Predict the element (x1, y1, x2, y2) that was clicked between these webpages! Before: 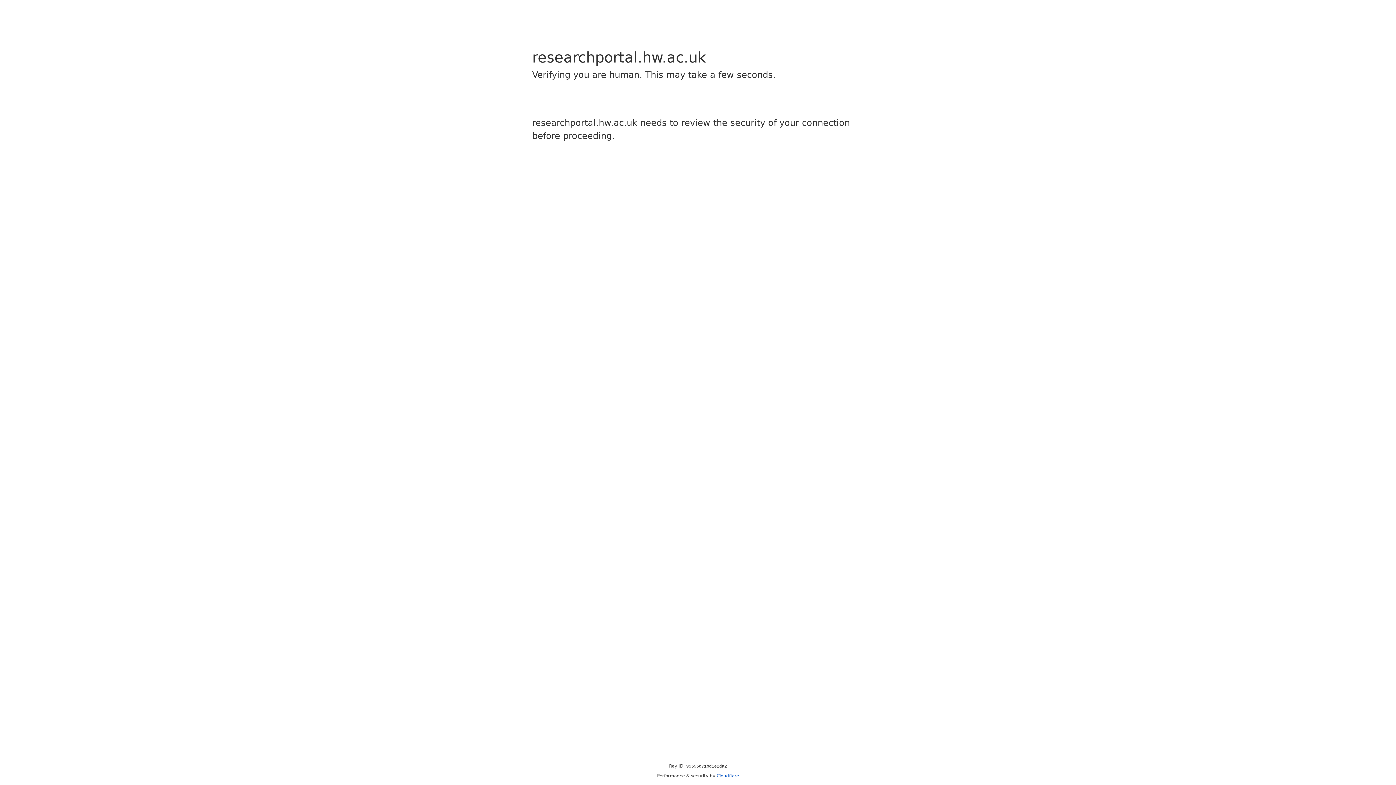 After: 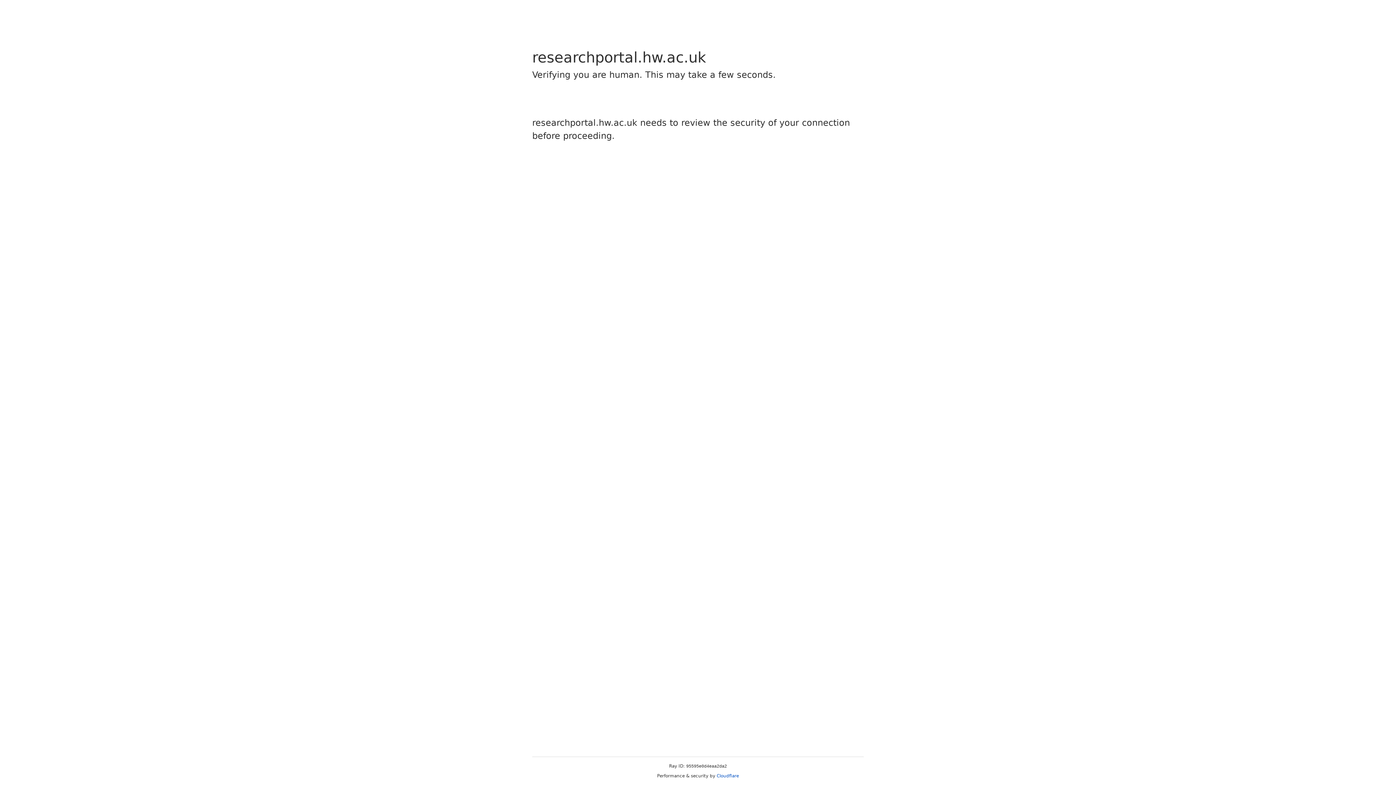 Action: bbox: (716, 773, 739, 778) label: Cloudflare